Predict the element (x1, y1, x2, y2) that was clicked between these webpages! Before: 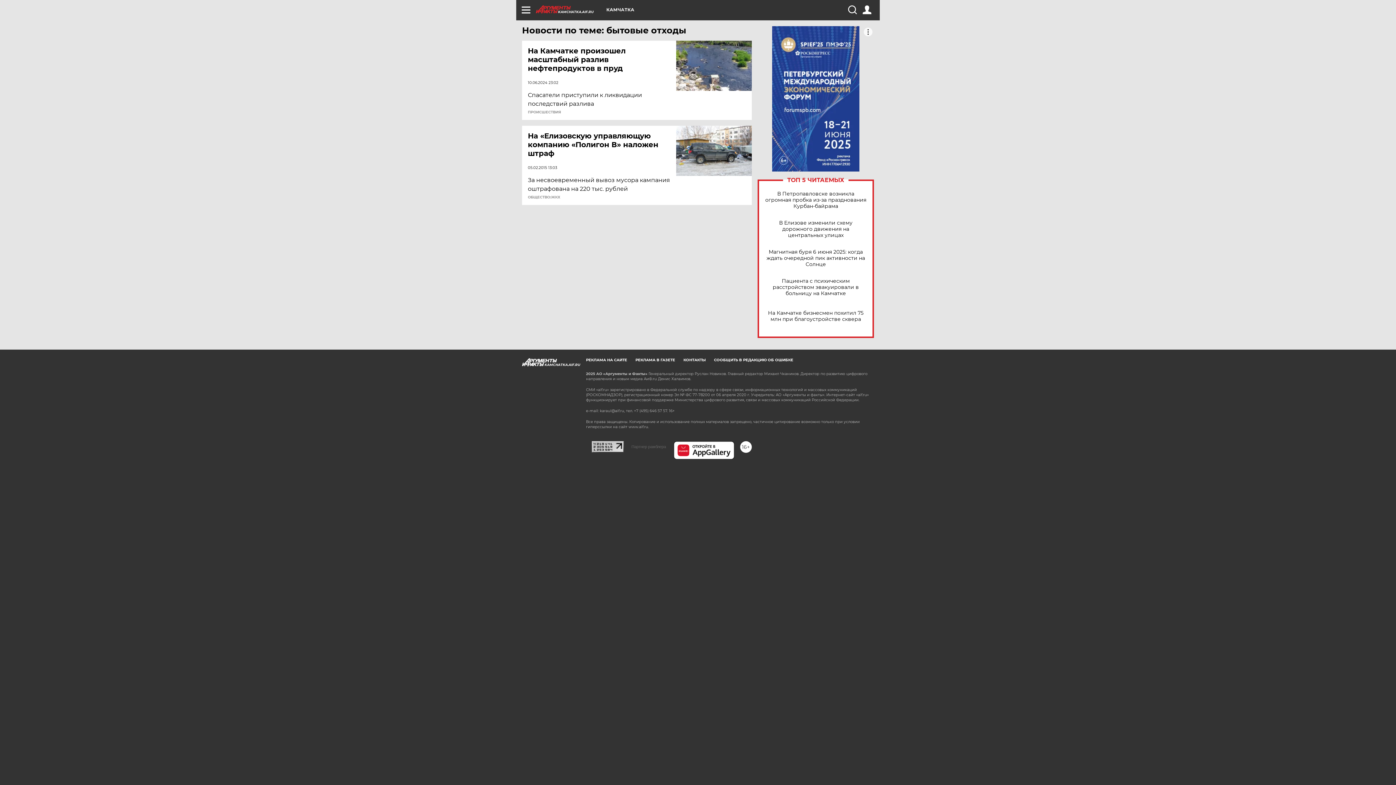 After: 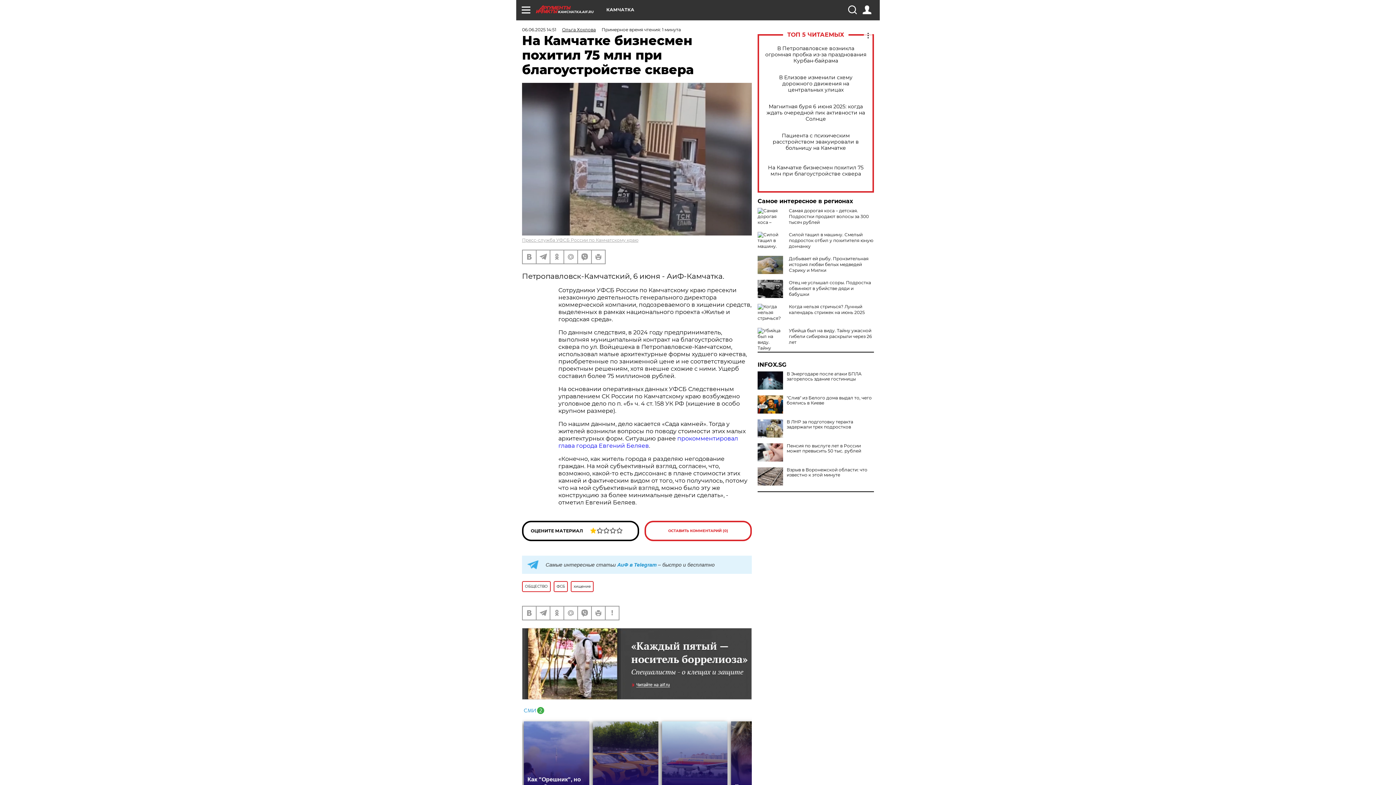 Action: label: На Камчатке бизнесмен похитил 75 млн при благоустройстве сквера bbox: (765, 310, 866, 322)